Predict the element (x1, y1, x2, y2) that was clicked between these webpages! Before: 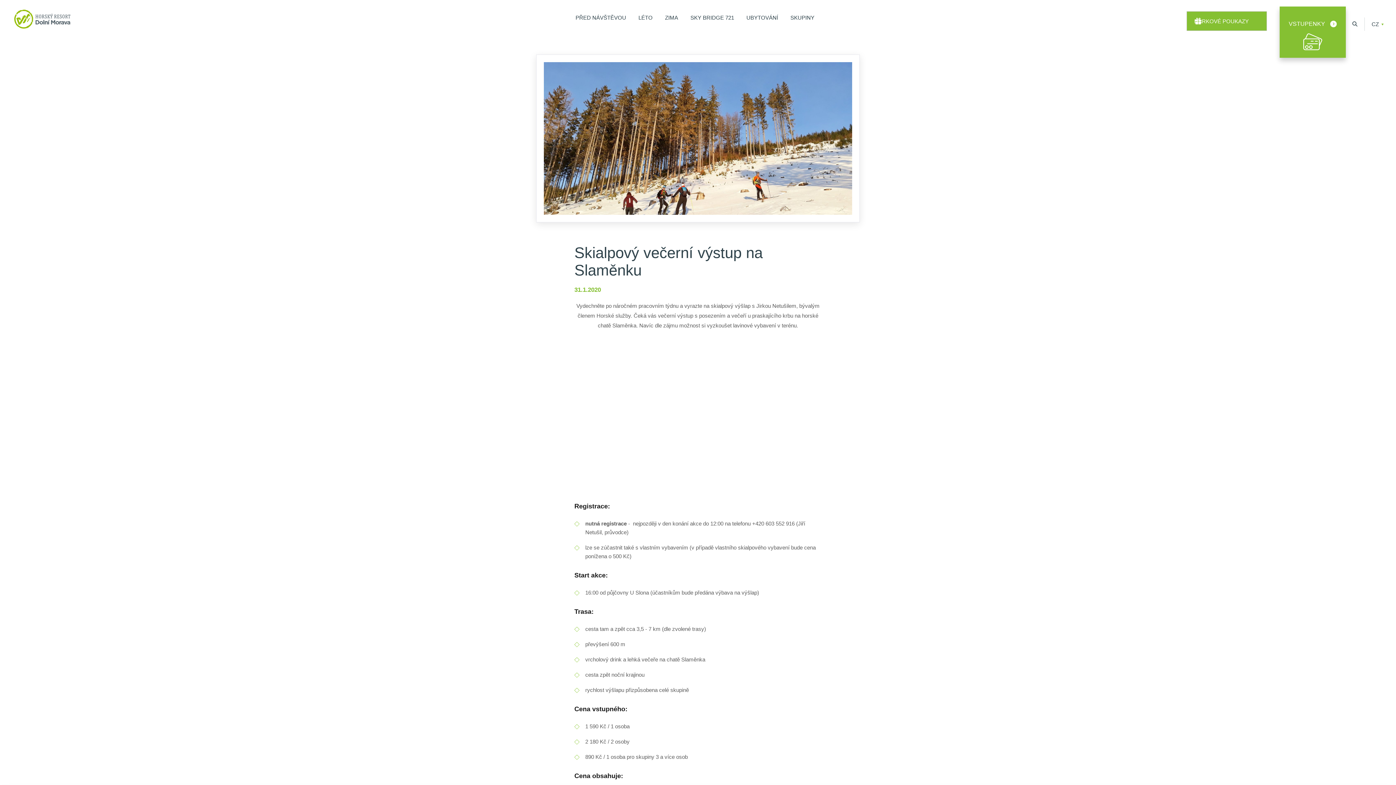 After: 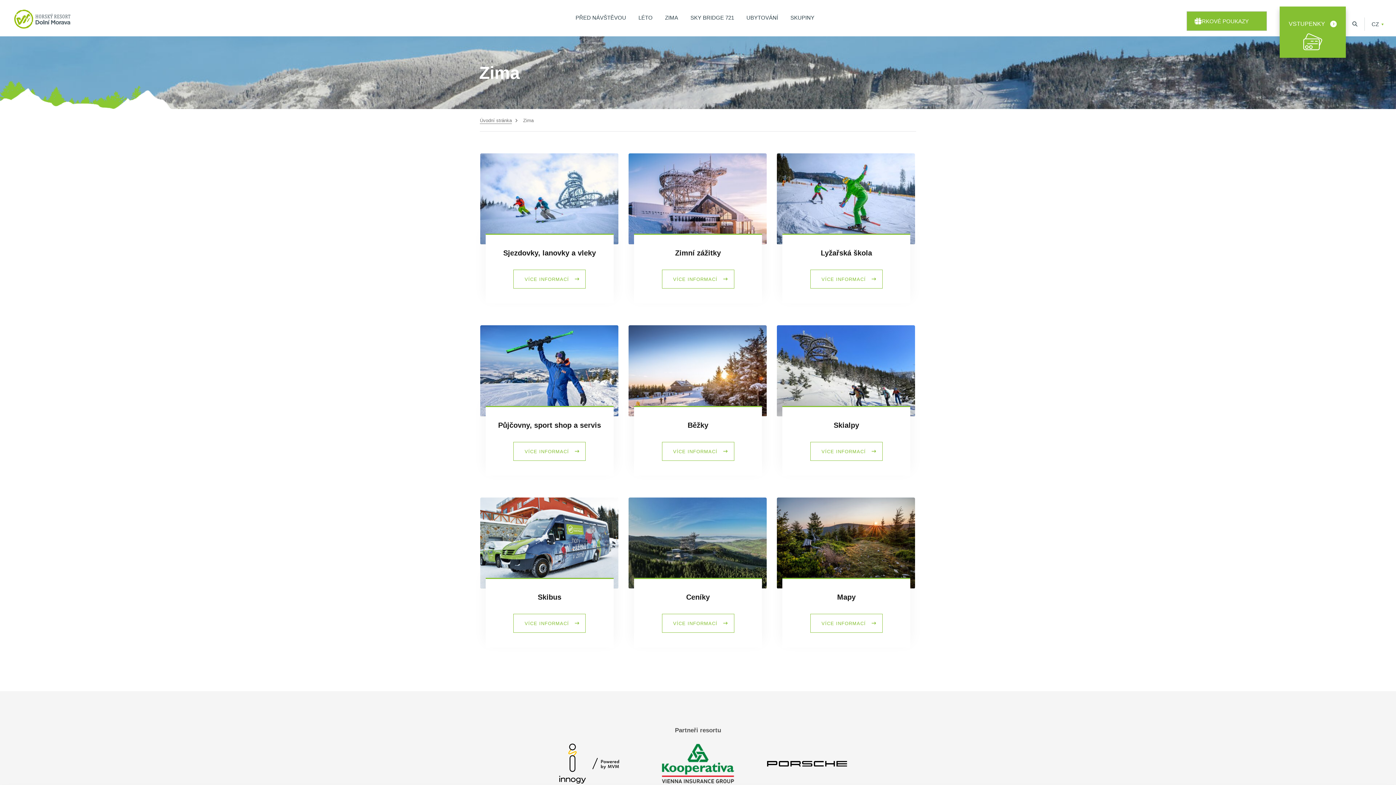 Action: label: ZIMA bbox: (659, -2, 683, 36)